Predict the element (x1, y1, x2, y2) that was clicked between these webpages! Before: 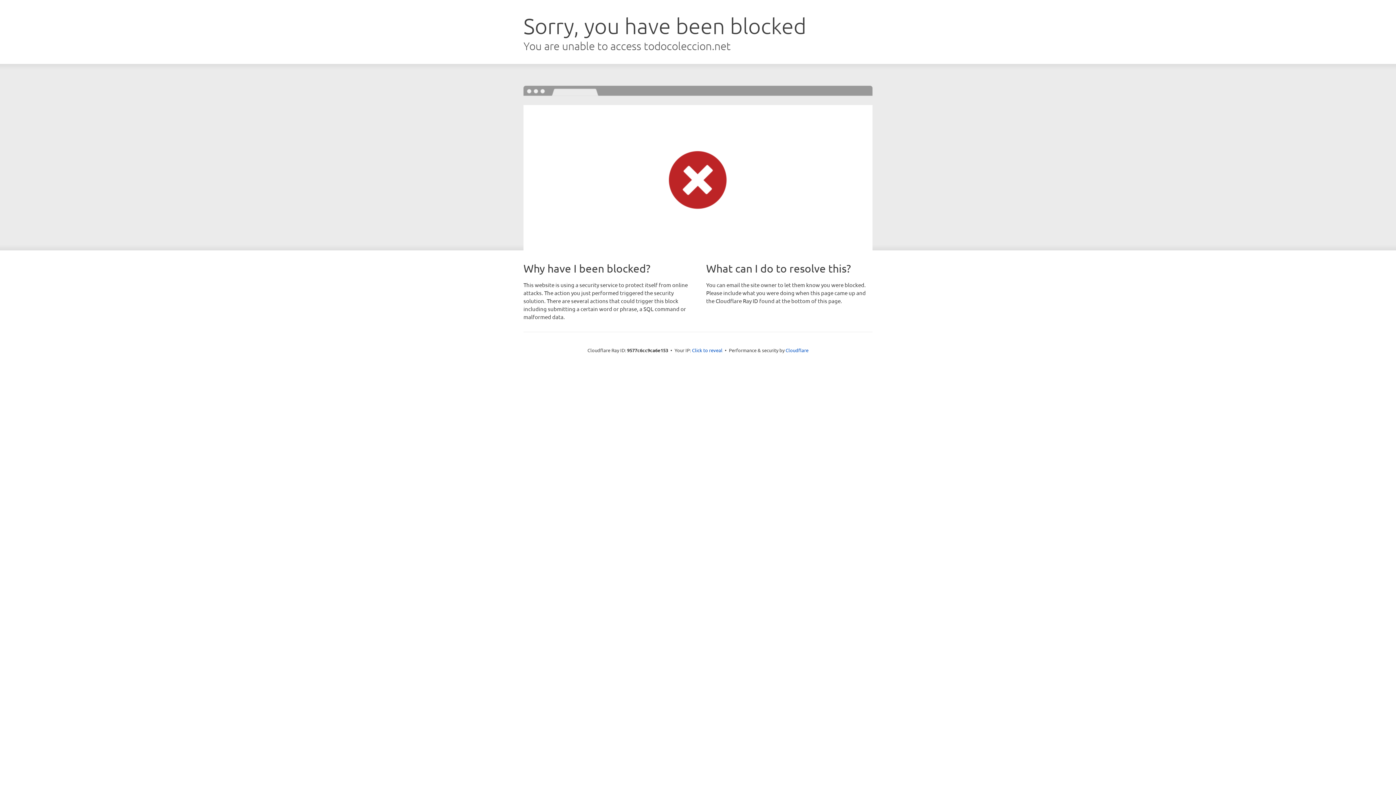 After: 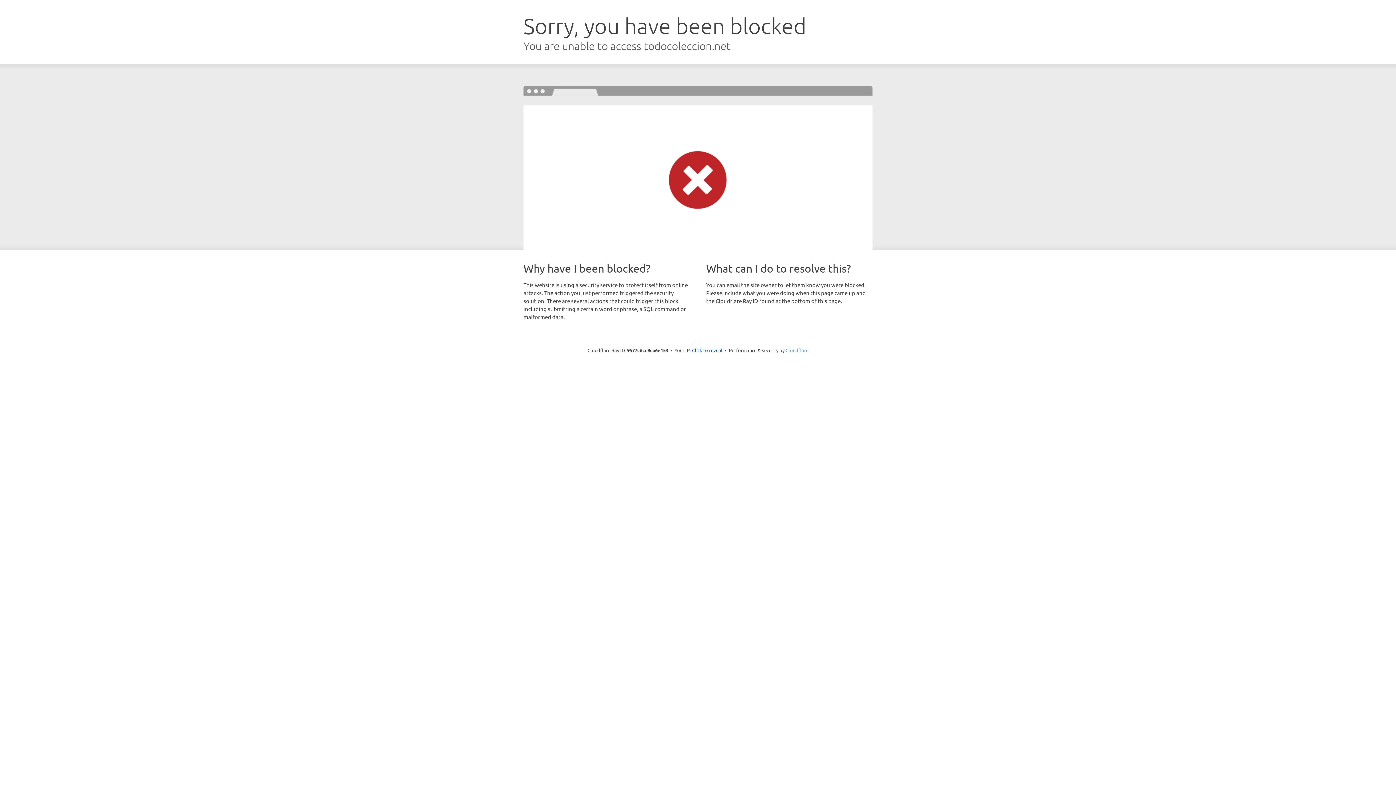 Action: bbox: (785, 347, 808, 353) label: Cloudflare